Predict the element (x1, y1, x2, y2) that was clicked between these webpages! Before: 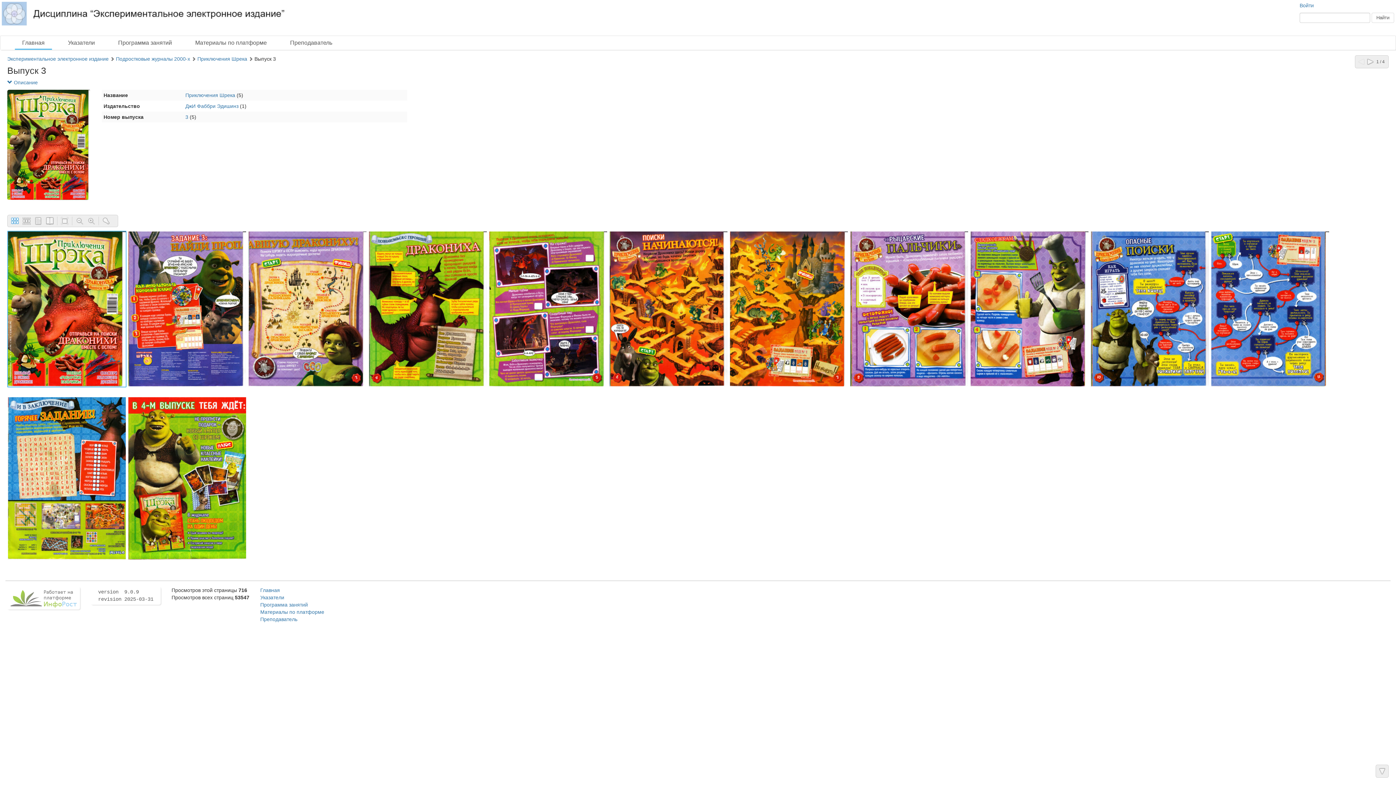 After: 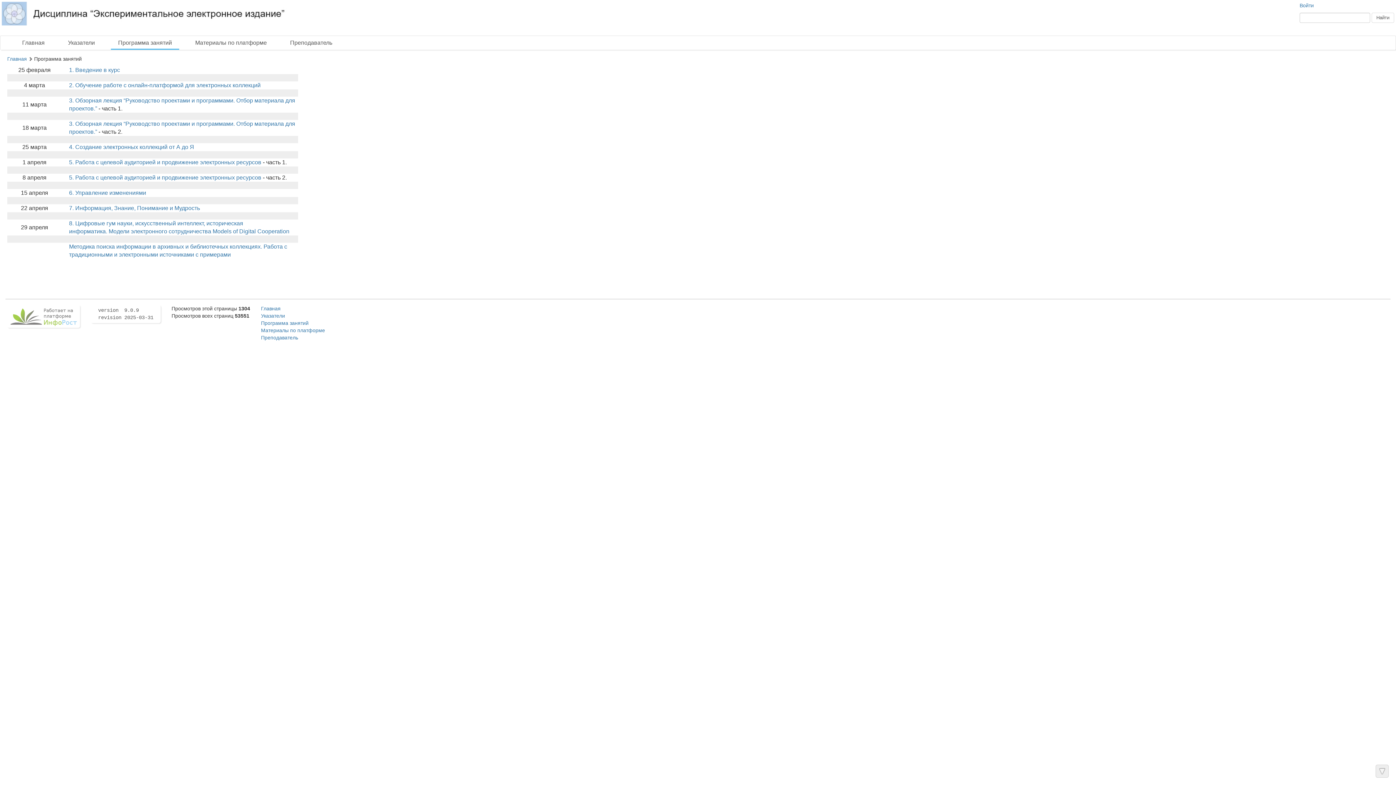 Action: label: Программа занятий bbox: (110, 36, 179, 49)